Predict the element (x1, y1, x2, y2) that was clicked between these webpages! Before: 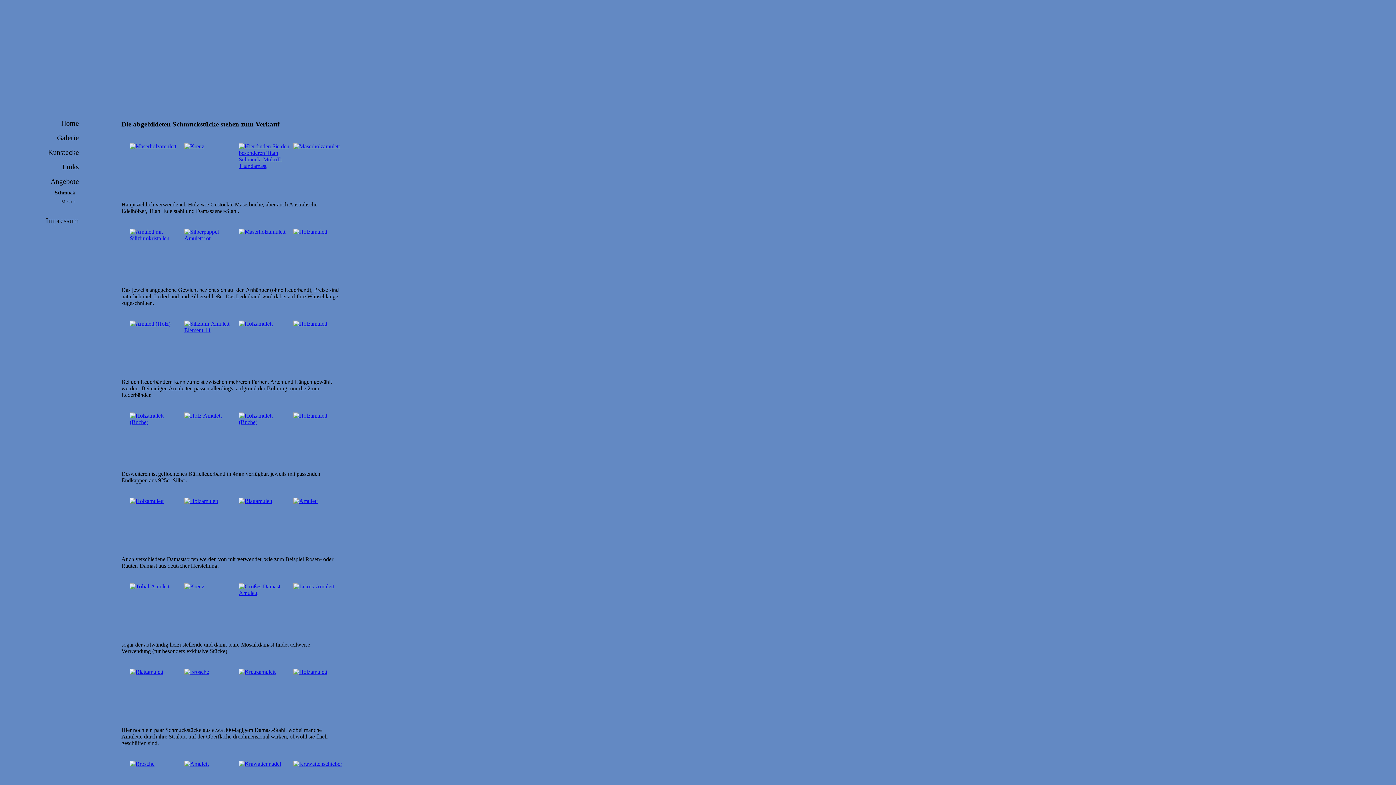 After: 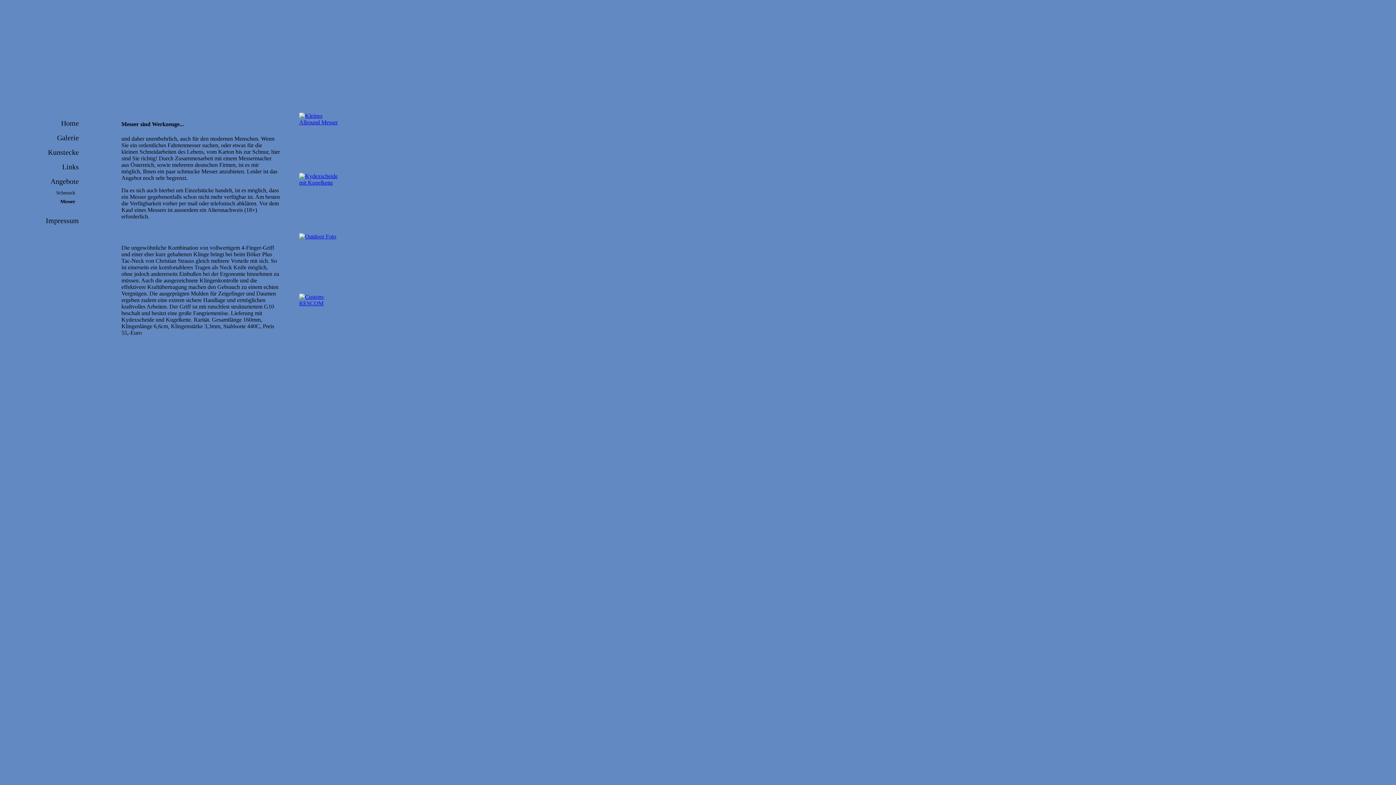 Action: label: Messer bbox: (61, 198, 75, 204)